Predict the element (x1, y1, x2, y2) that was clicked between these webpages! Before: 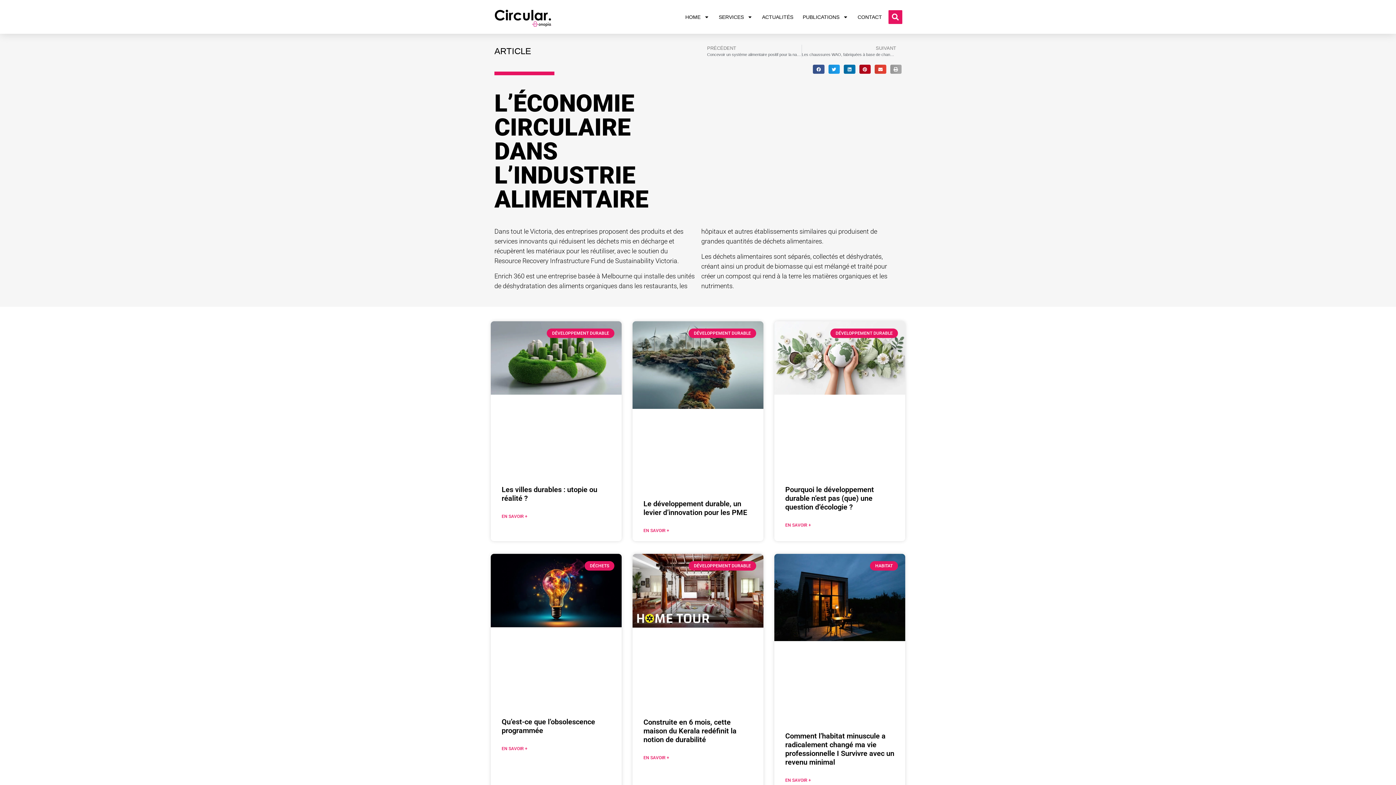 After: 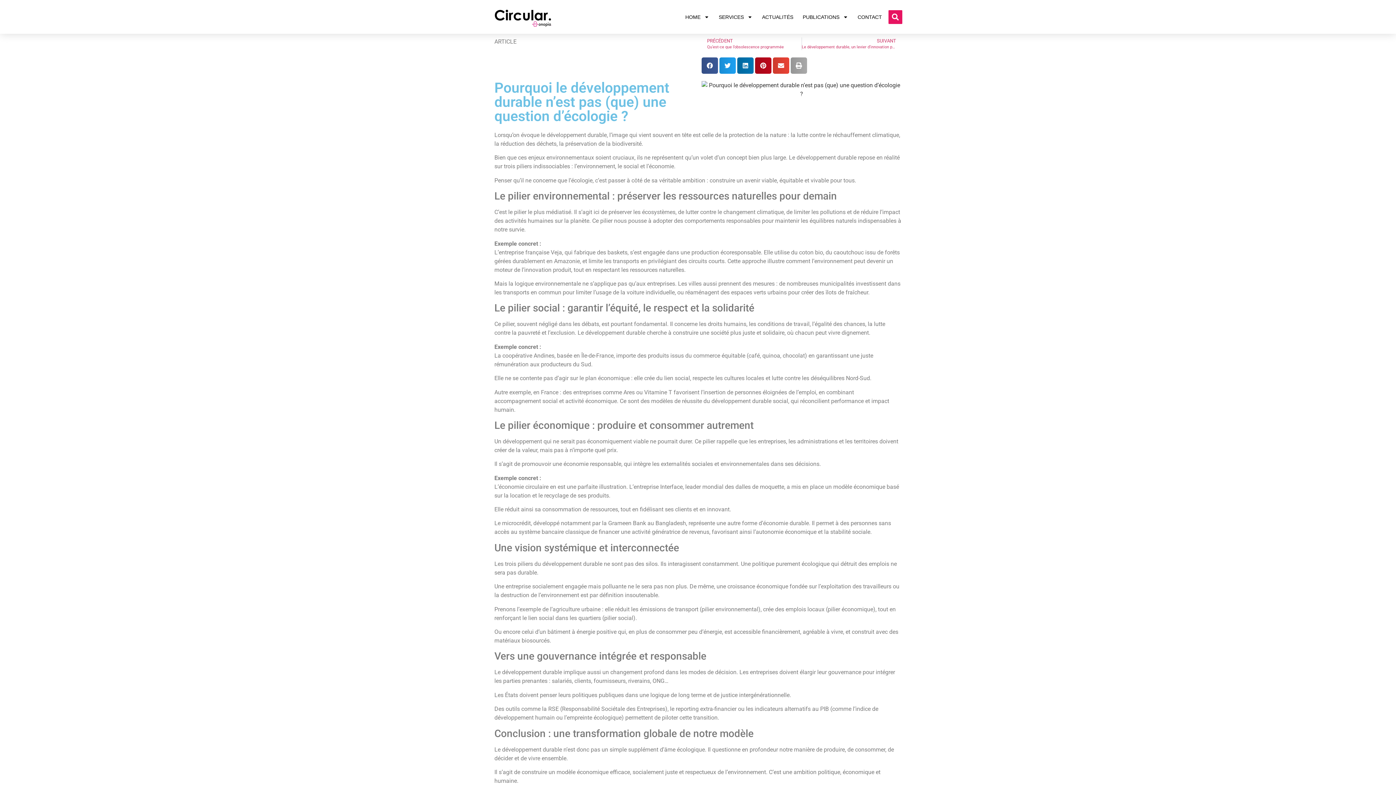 Action: label: Pourquoi le développement durable n’est pas (que) une question d’écologie ? bbox: (785, 485, 874, 511)